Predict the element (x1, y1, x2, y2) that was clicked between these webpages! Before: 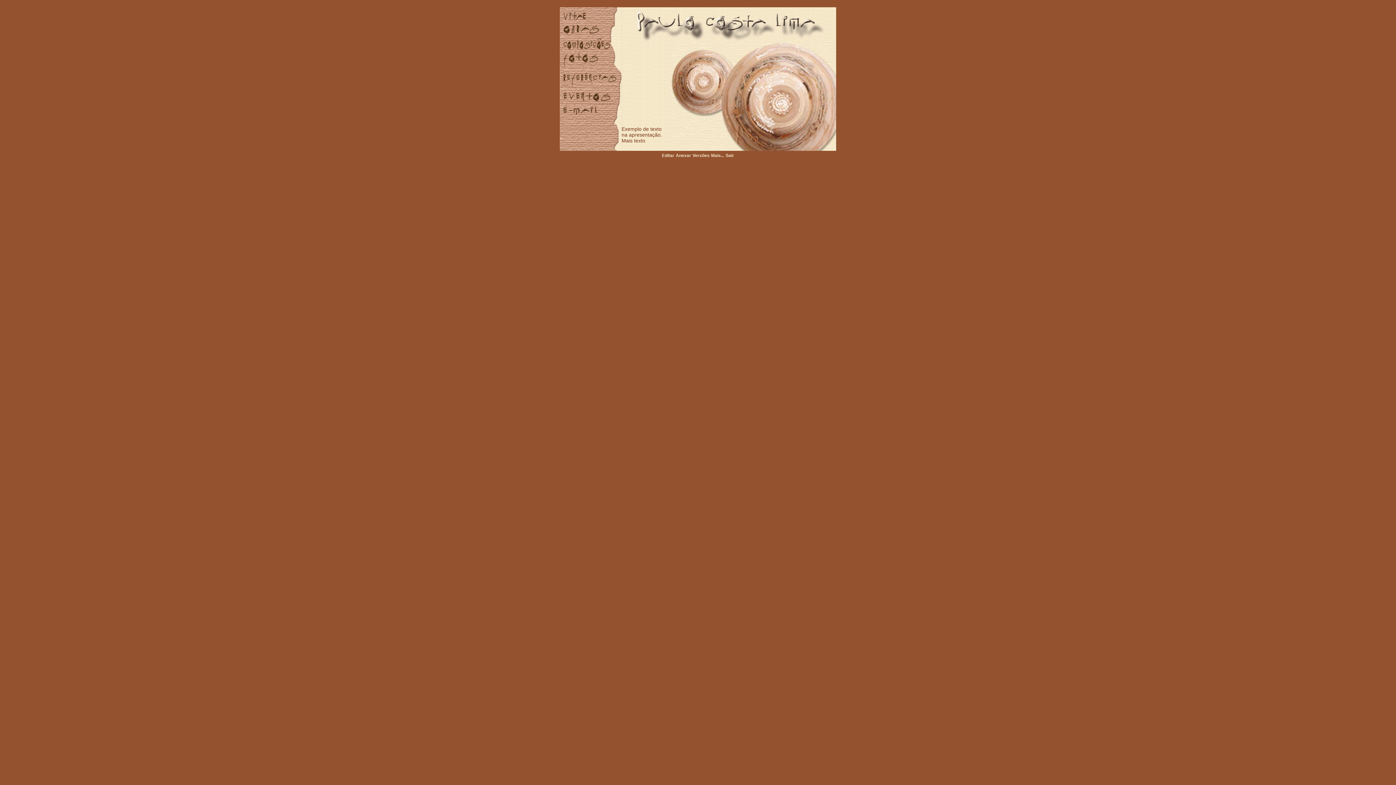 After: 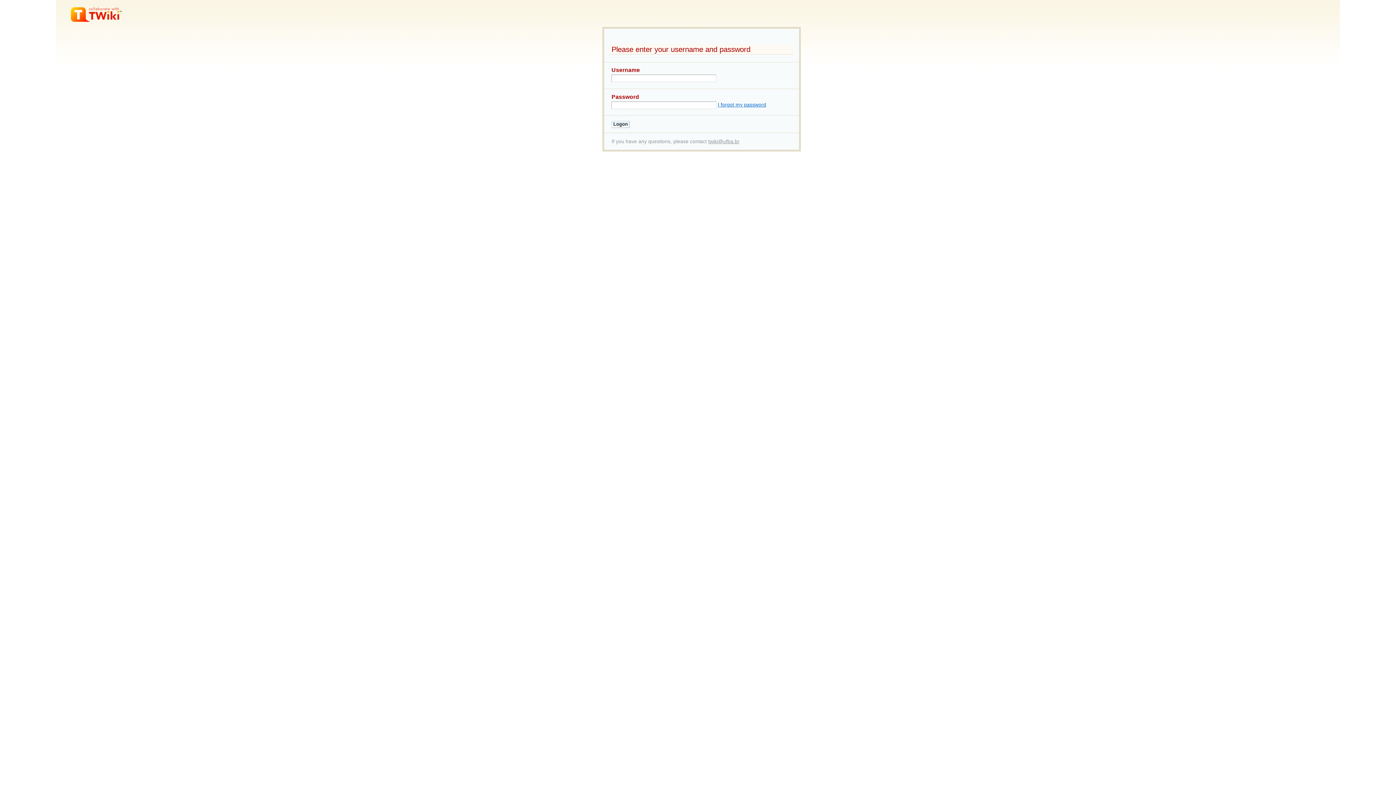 Action: label: Editar bbox: (662, 152, 674, 158)